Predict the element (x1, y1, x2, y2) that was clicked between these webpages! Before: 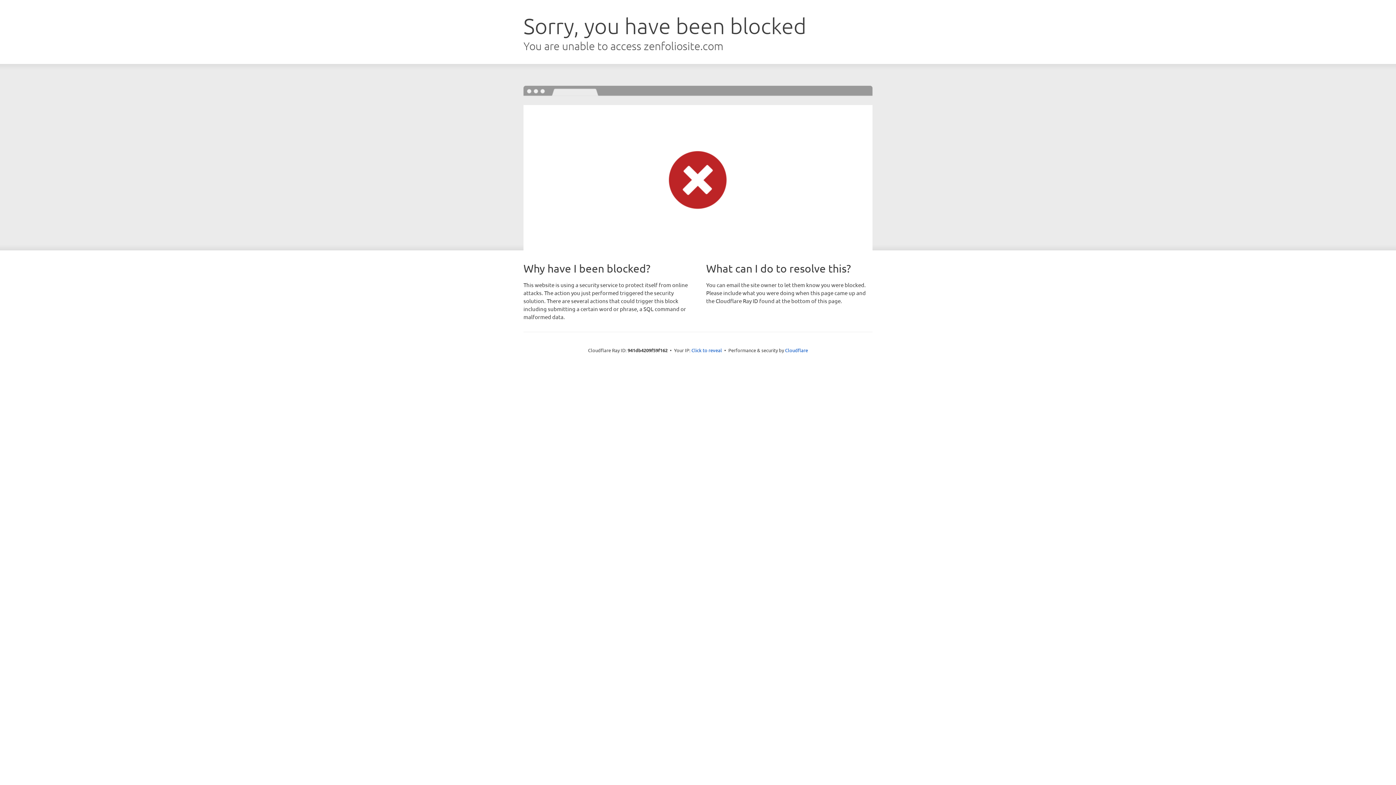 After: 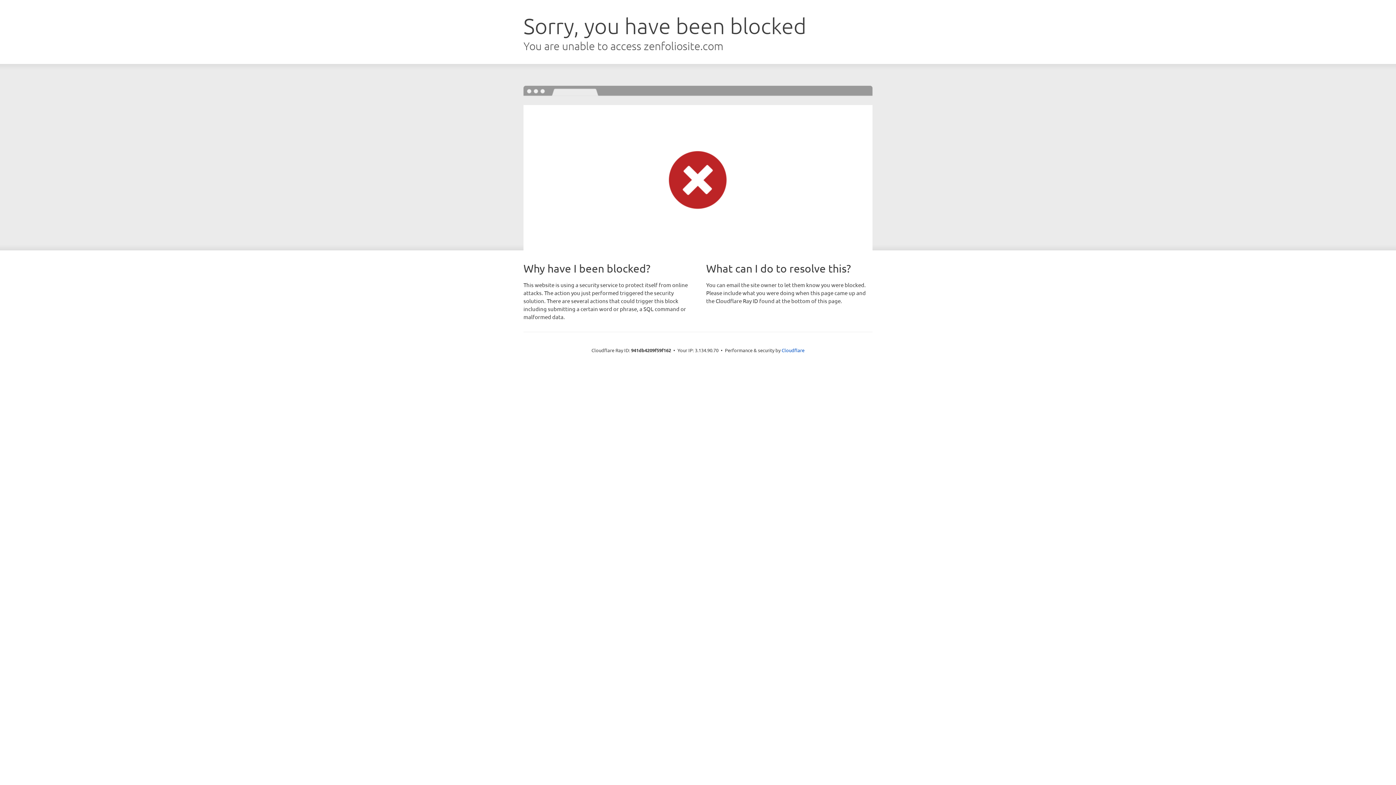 Action: bbox: (691, 346, 722, 353) label: Click to reveal